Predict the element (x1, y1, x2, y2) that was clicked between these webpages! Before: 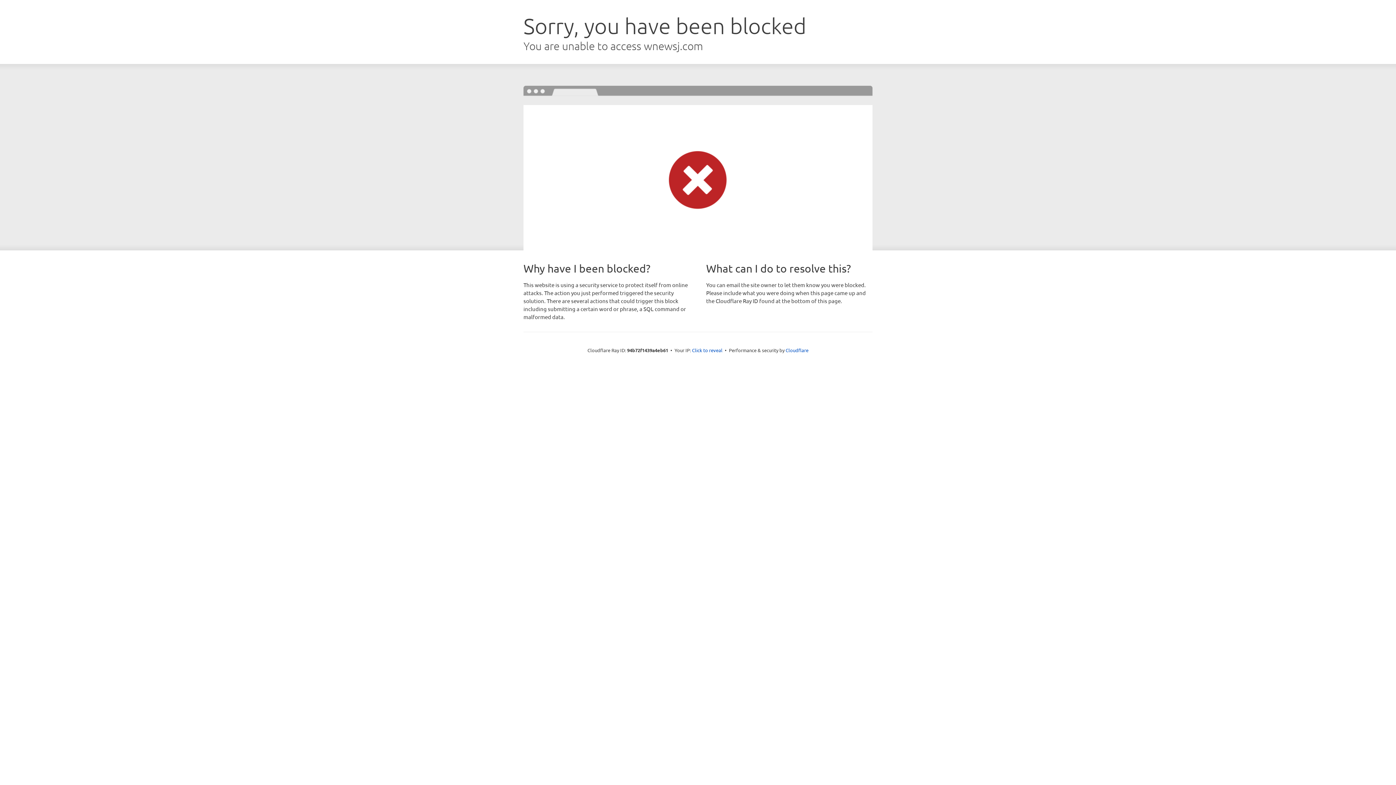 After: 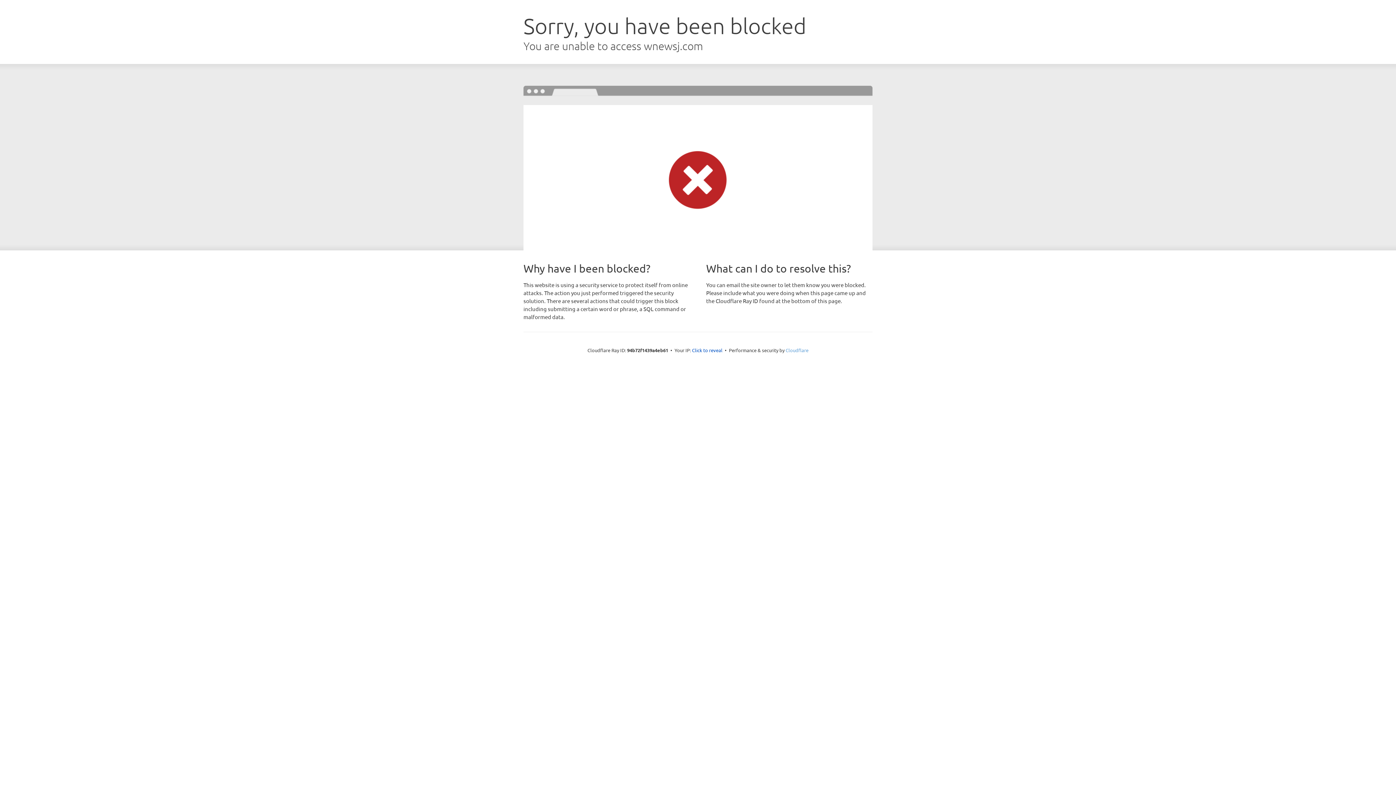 Action: label: Cloudflare bbox: (785, 347, 808, 353)